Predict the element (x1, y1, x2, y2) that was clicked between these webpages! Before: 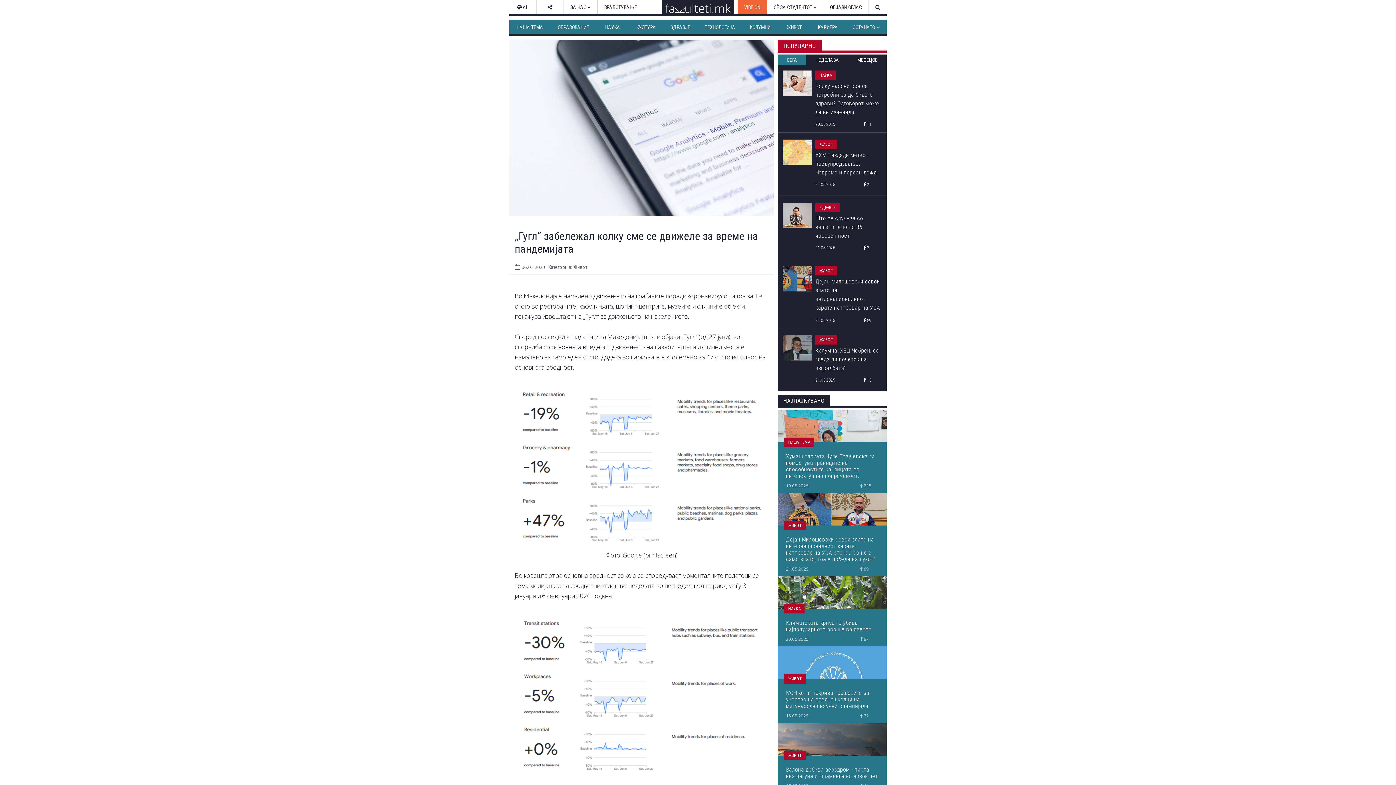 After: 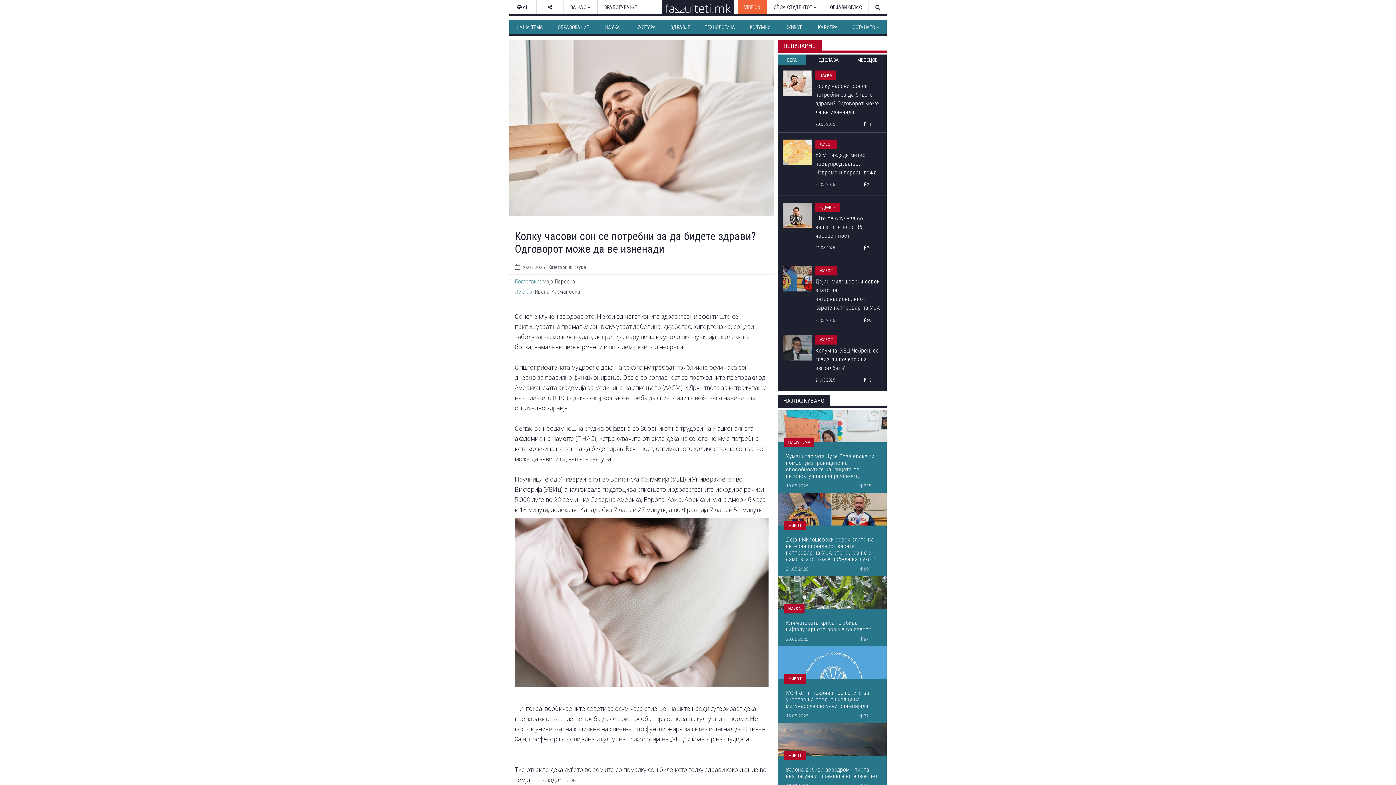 Action: bbox: (782, 70, 815, 127)